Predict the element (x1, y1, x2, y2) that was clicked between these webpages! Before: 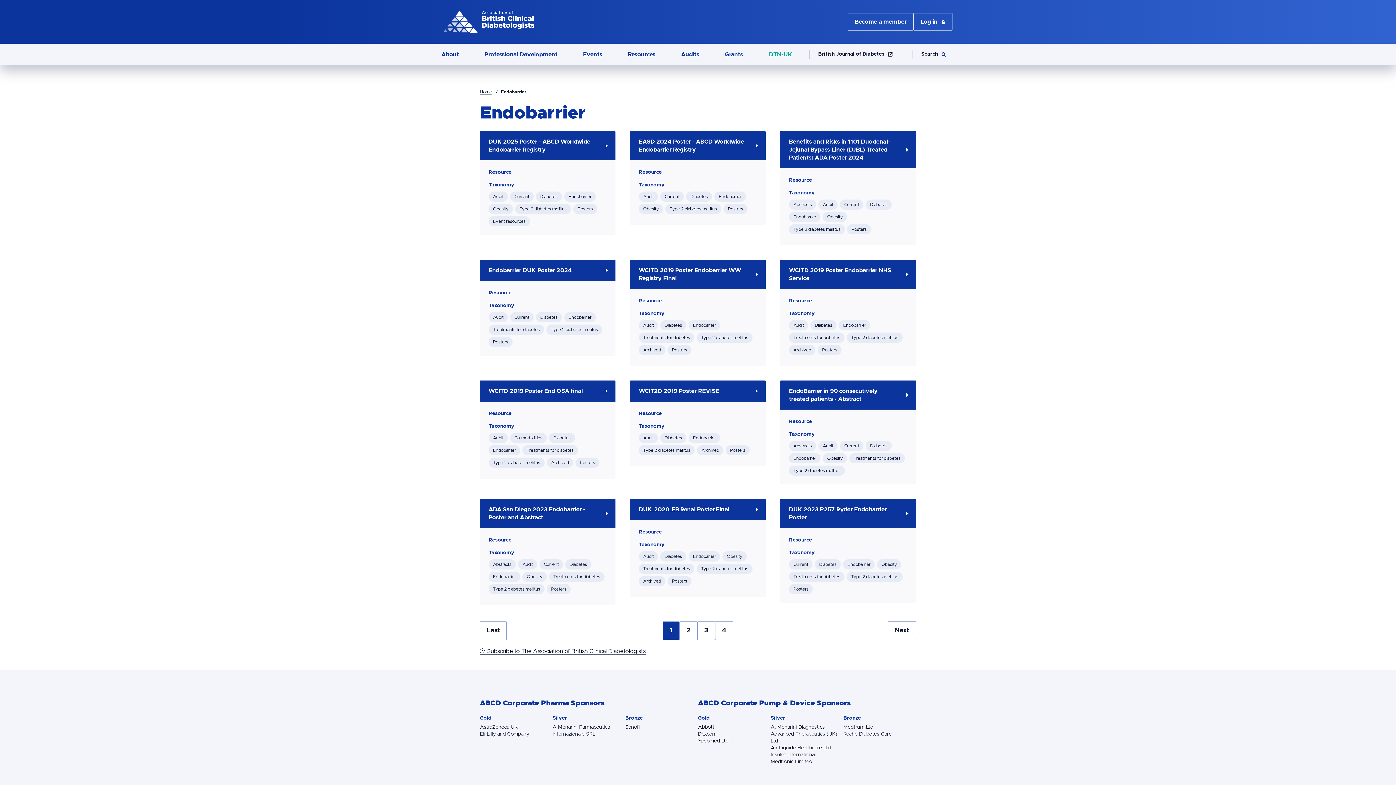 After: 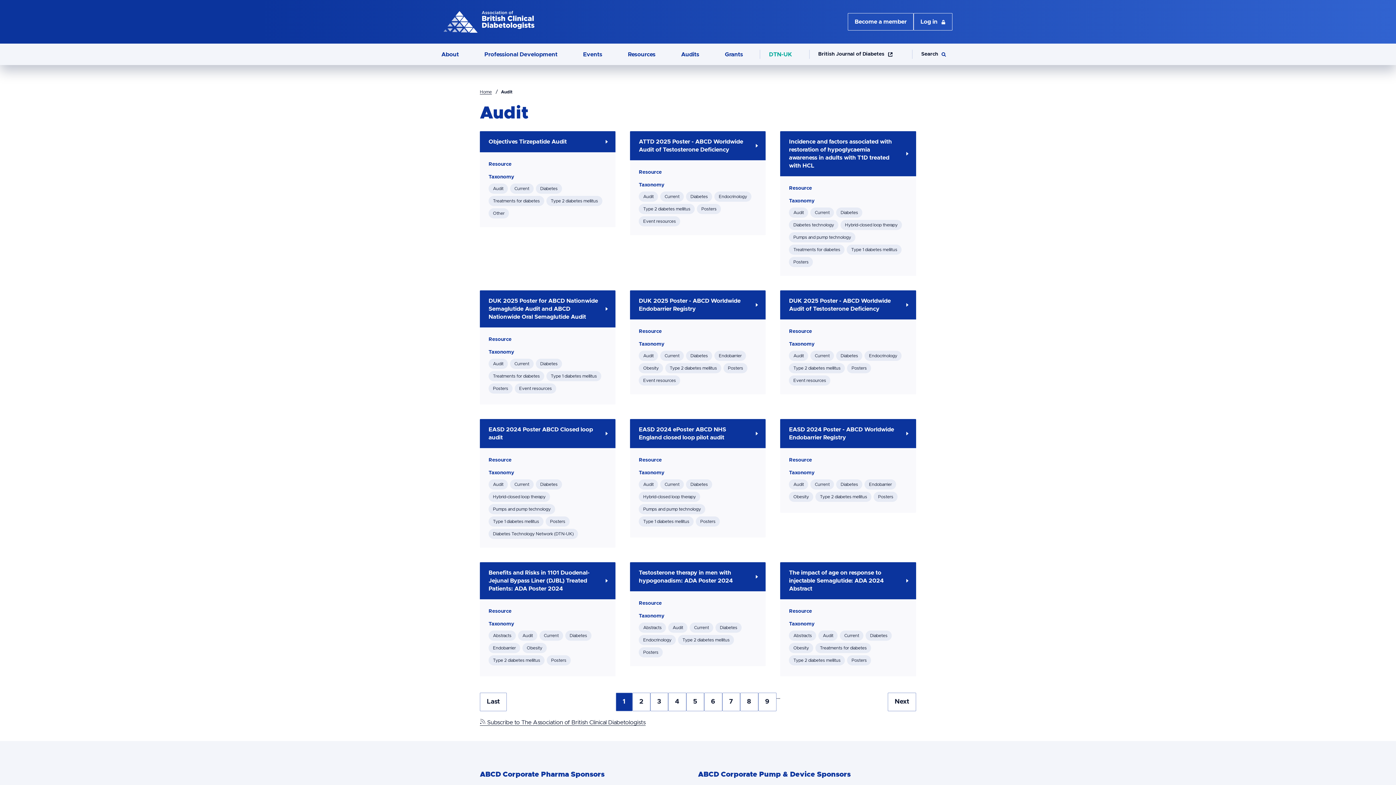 Action: bbox: (488, 433, 508, 443) label: Audit